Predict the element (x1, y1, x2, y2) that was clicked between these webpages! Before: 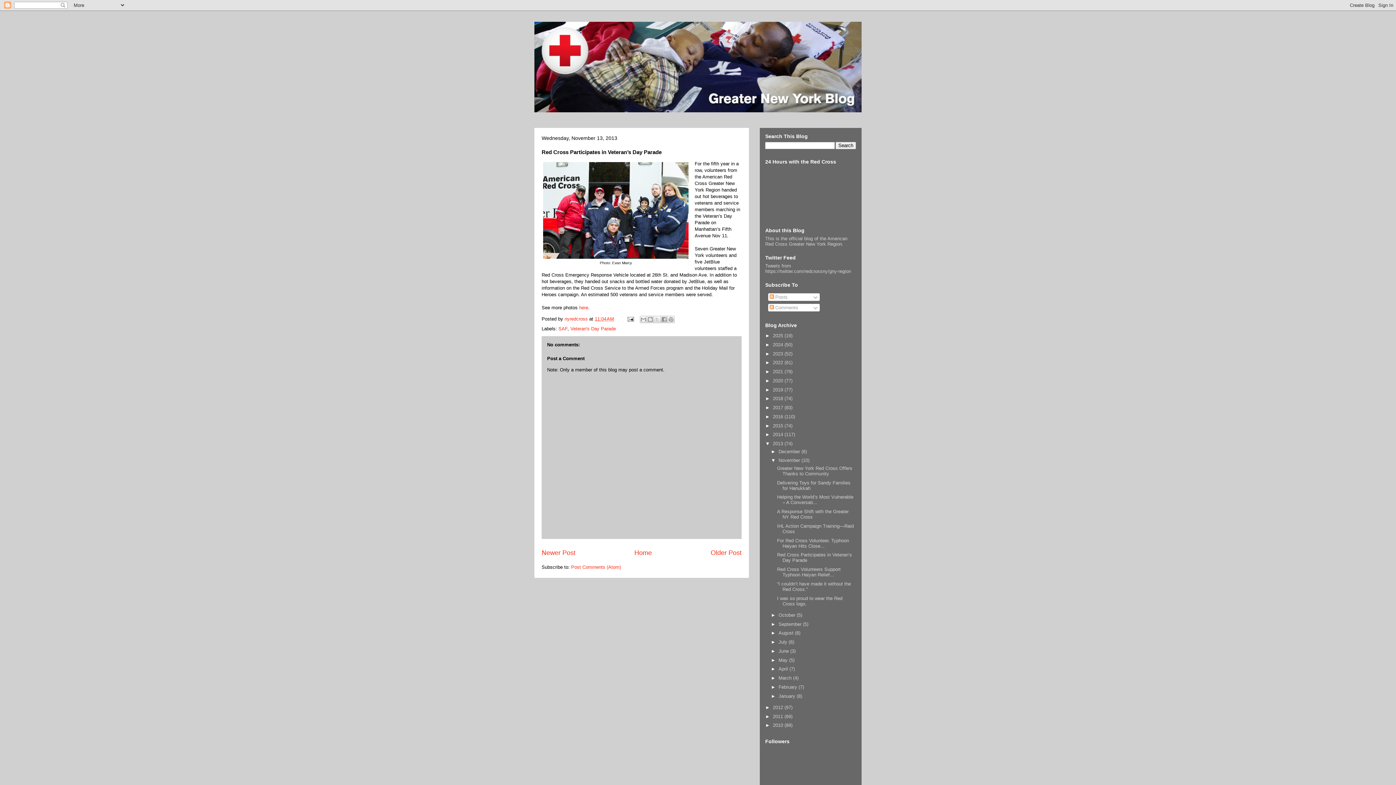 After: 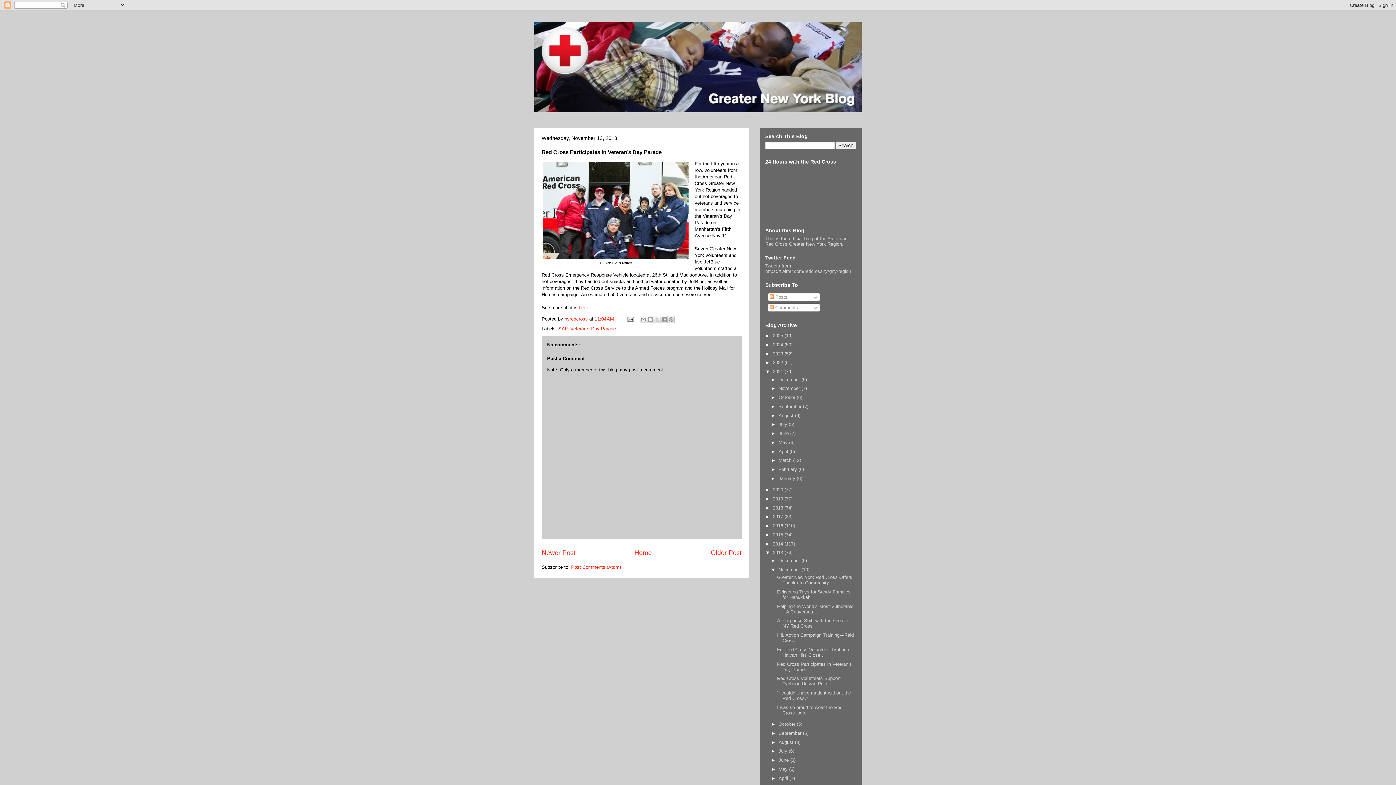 Action: bbox: (765, 369, 773, 374) label: ►  